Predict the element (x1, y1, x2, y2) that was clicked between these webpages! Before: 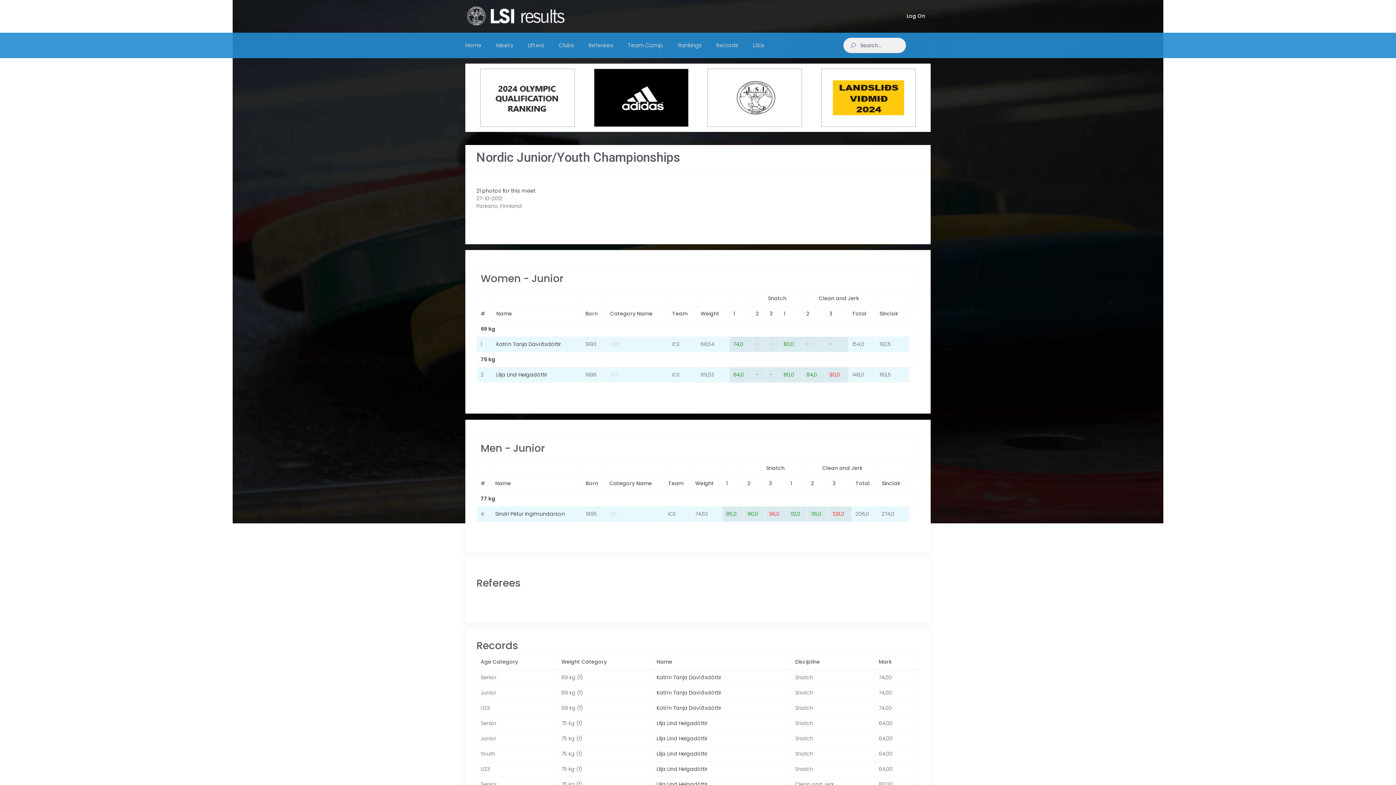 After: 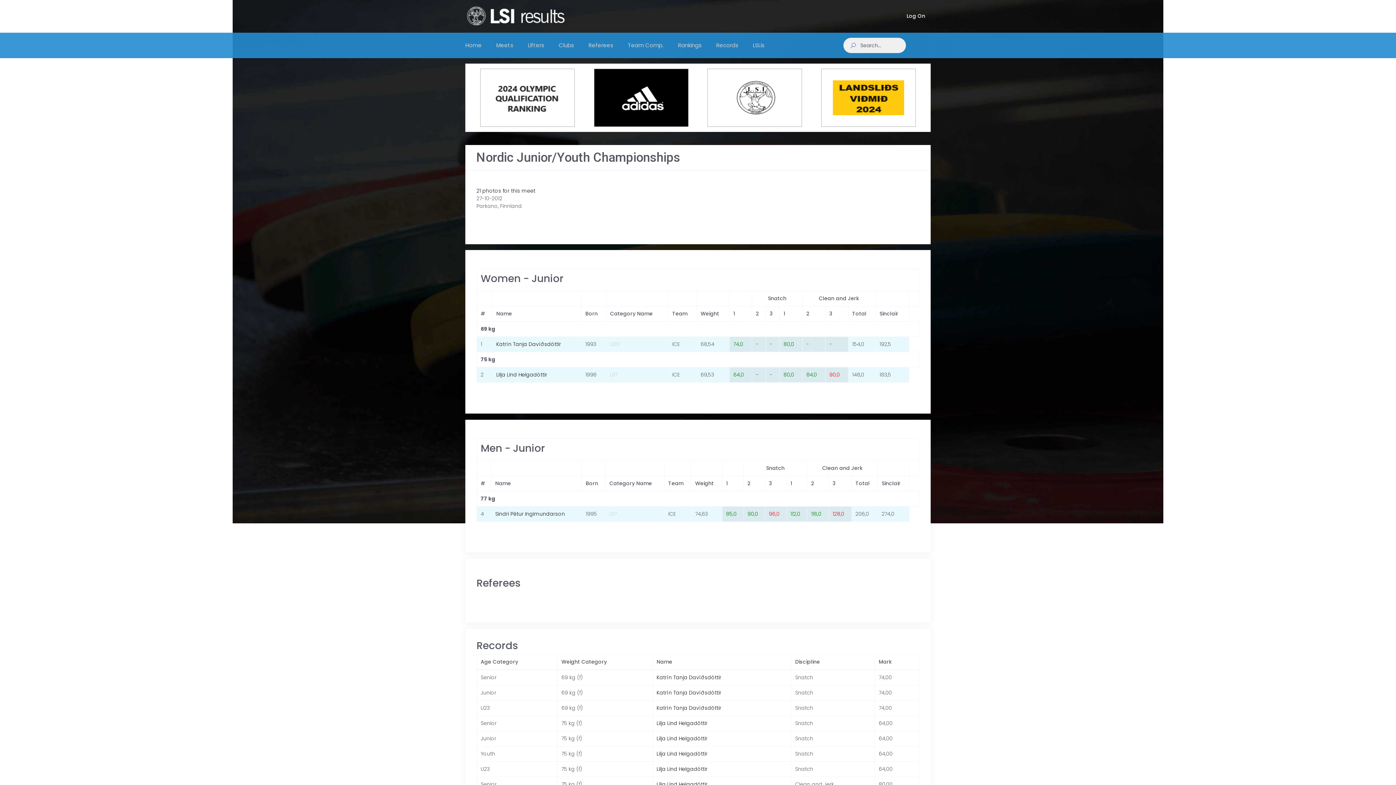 Action: bbox: (594, 93, 688, 101)